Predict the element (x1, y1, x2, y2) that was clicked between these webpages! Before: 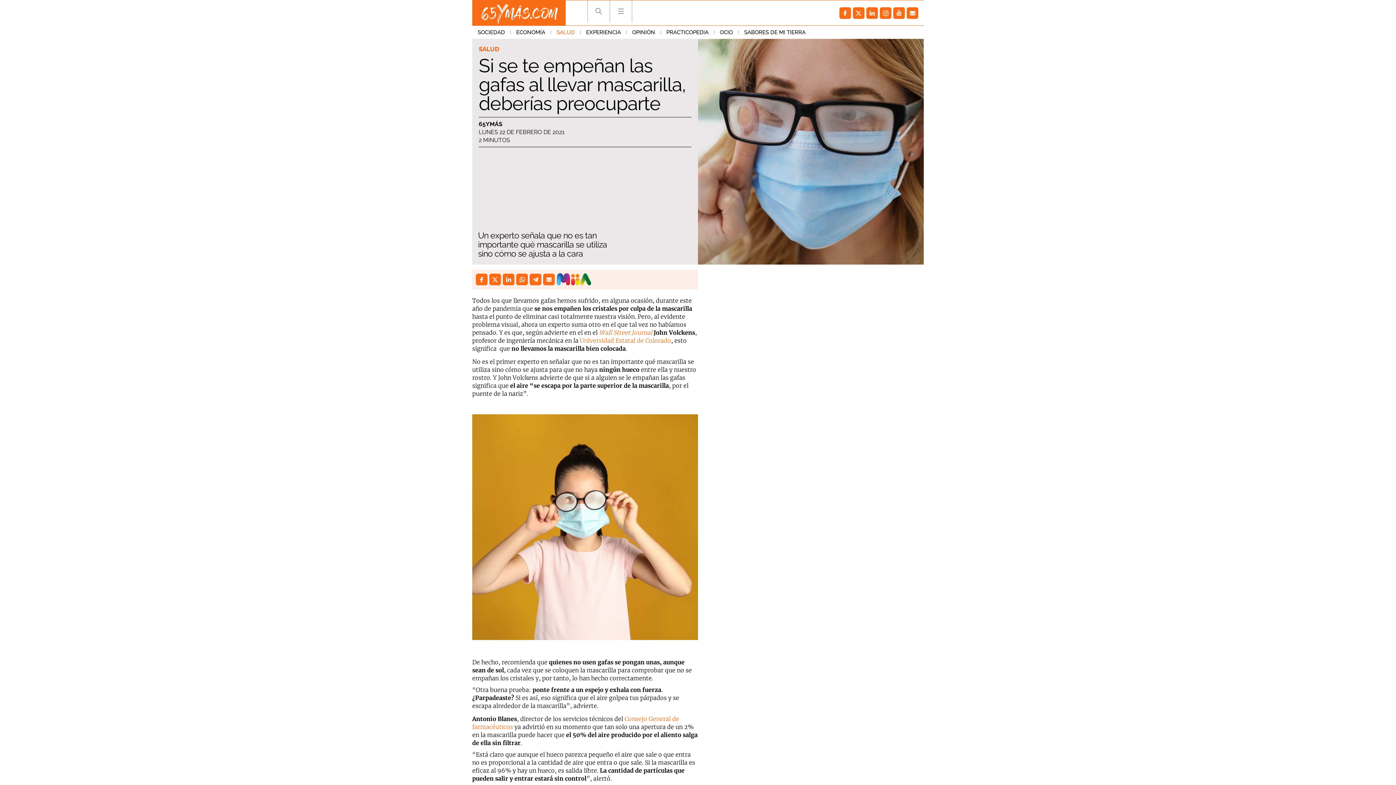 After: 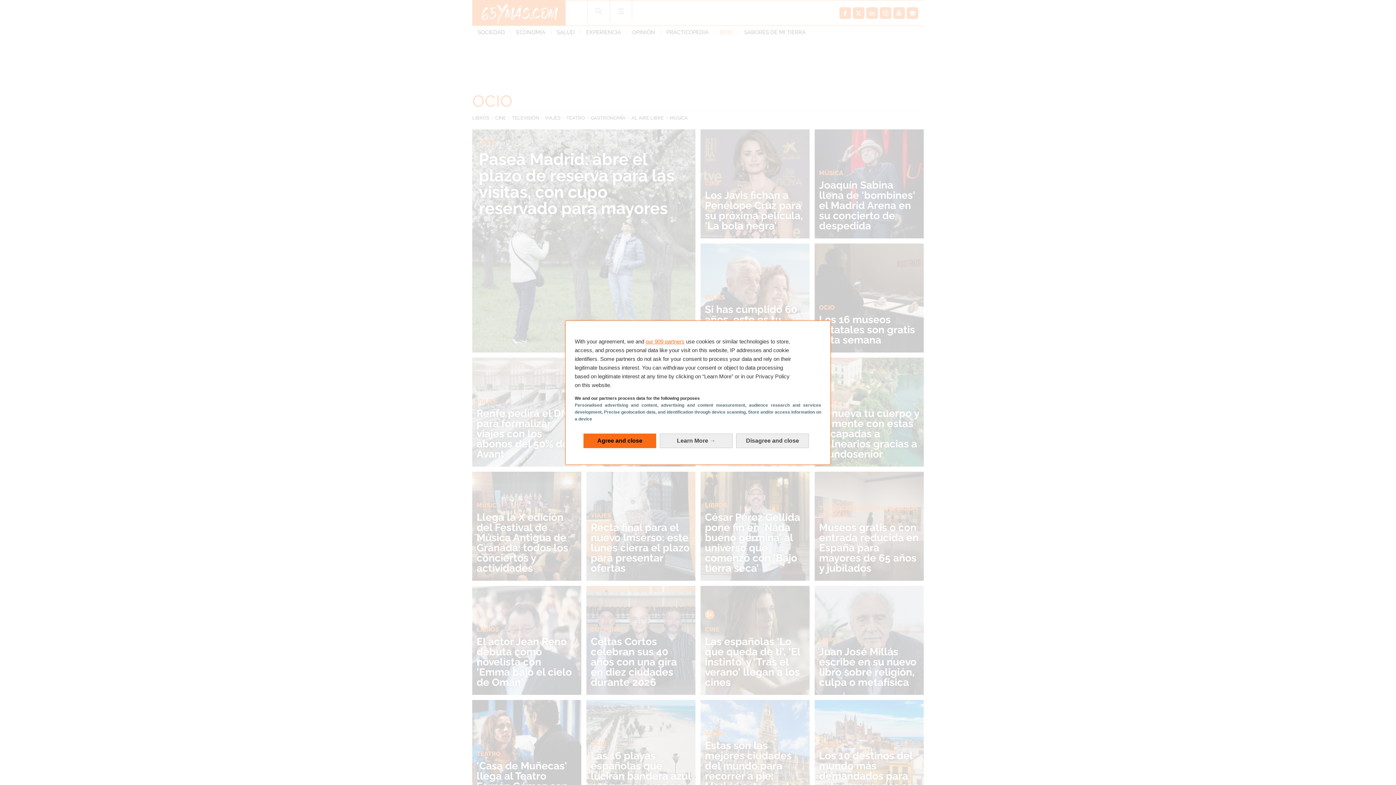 Action: label: OCIO bbox: (714, 25, 738, 38)